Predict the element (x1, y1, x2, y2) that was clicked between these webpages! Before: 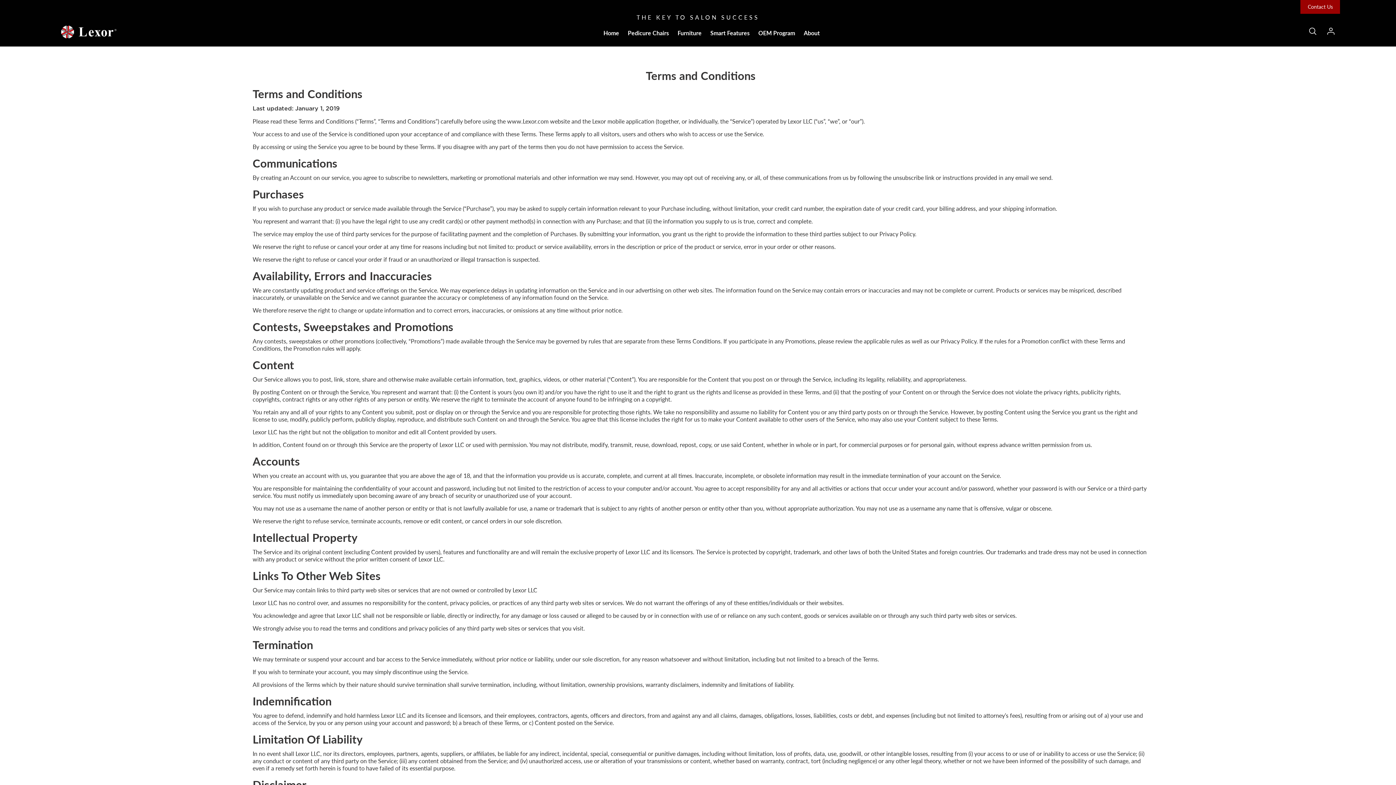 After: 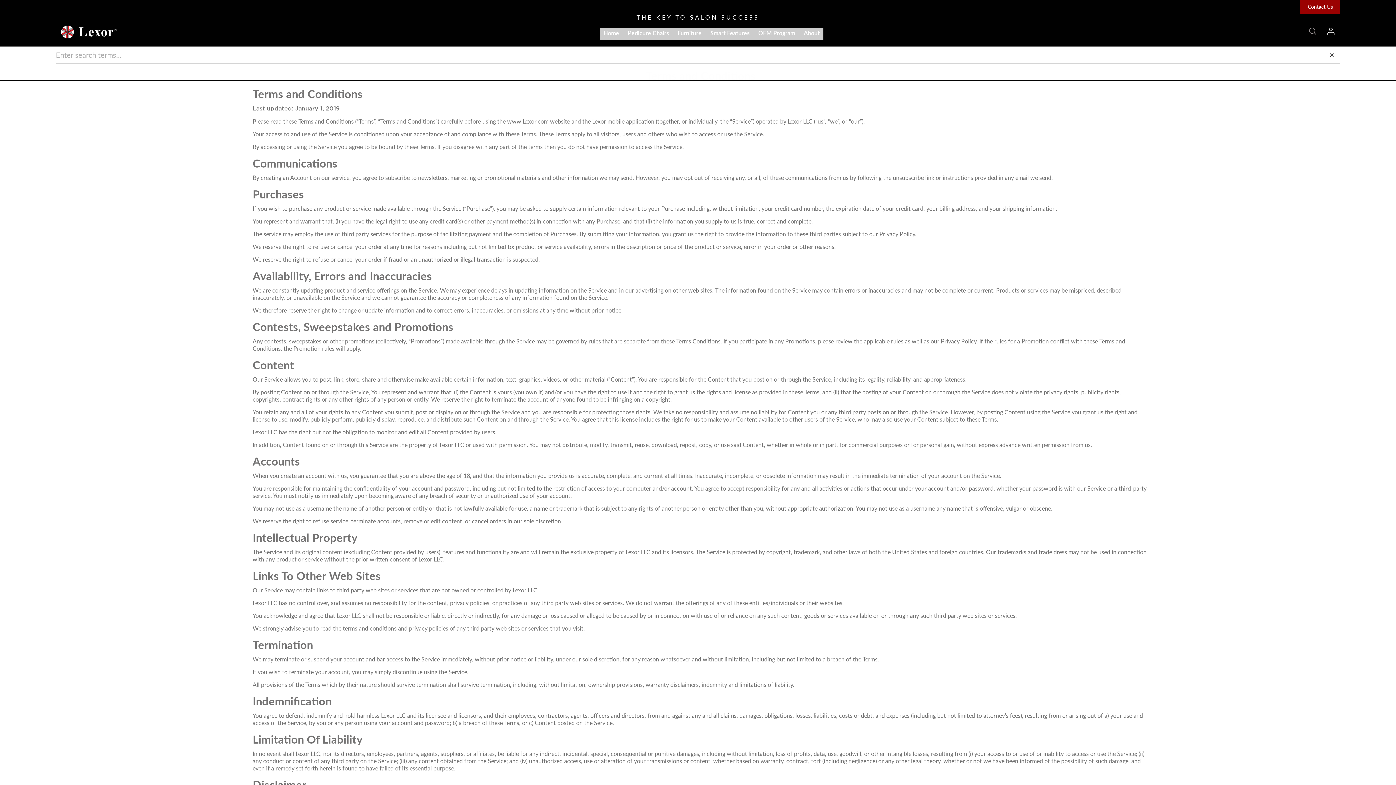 Action: bbox: (1304, 22, 1322, 41)